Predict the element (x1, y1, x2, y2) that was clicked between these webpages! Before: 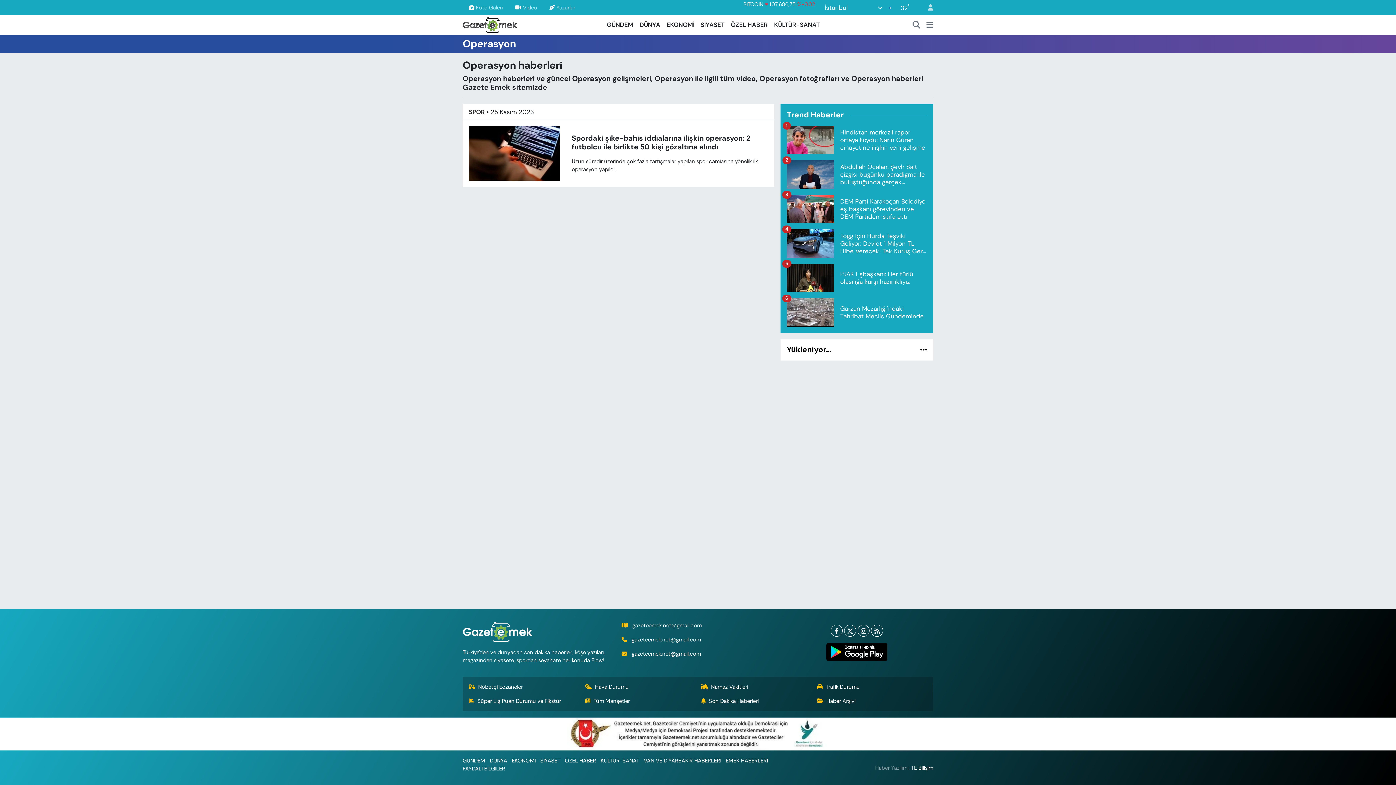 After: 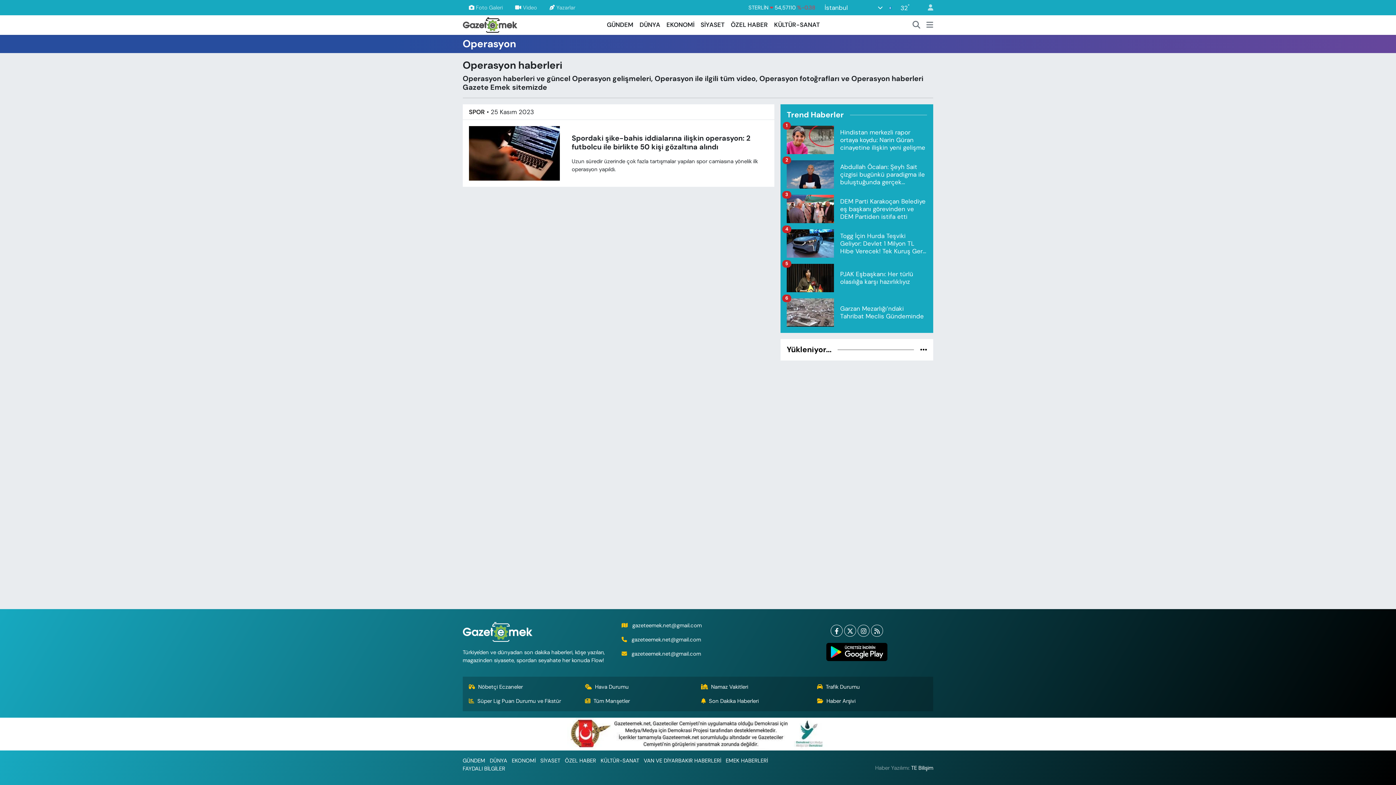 Action: bbox: (771, 20, 823, 29) label: KÜLTÜR-SANAT